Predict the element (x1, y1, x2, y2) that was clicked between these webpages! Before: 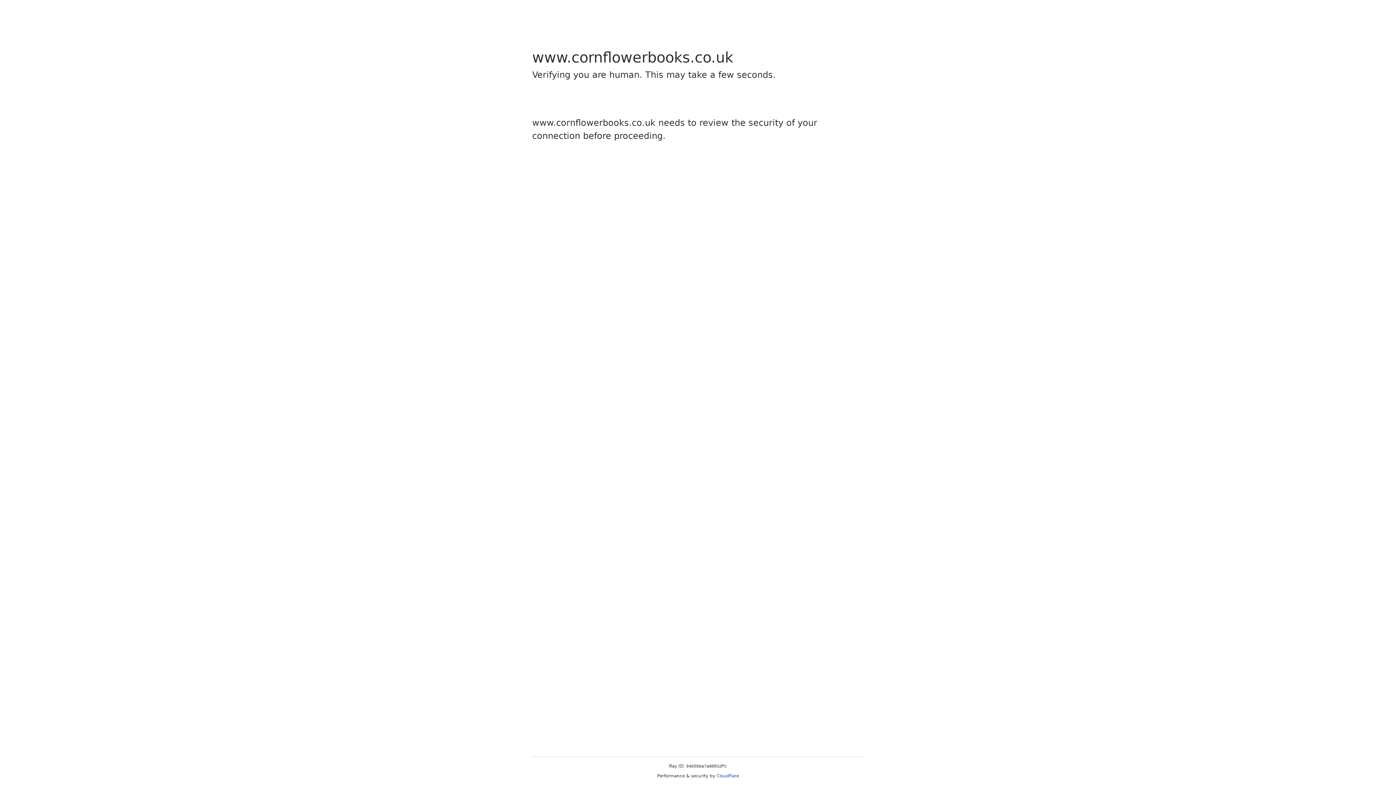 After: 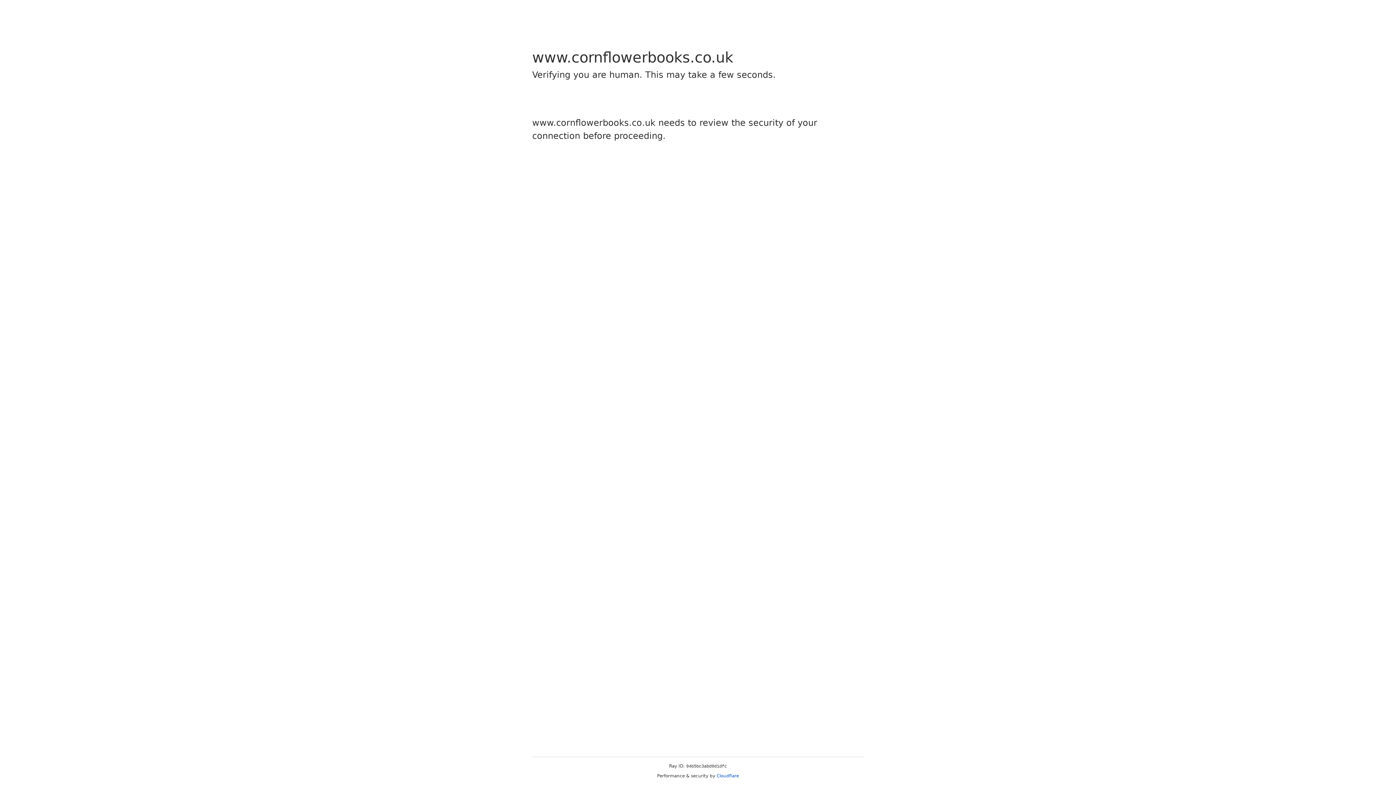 Action: bbox: (716, 773, 739, 778) label: Cloudflare